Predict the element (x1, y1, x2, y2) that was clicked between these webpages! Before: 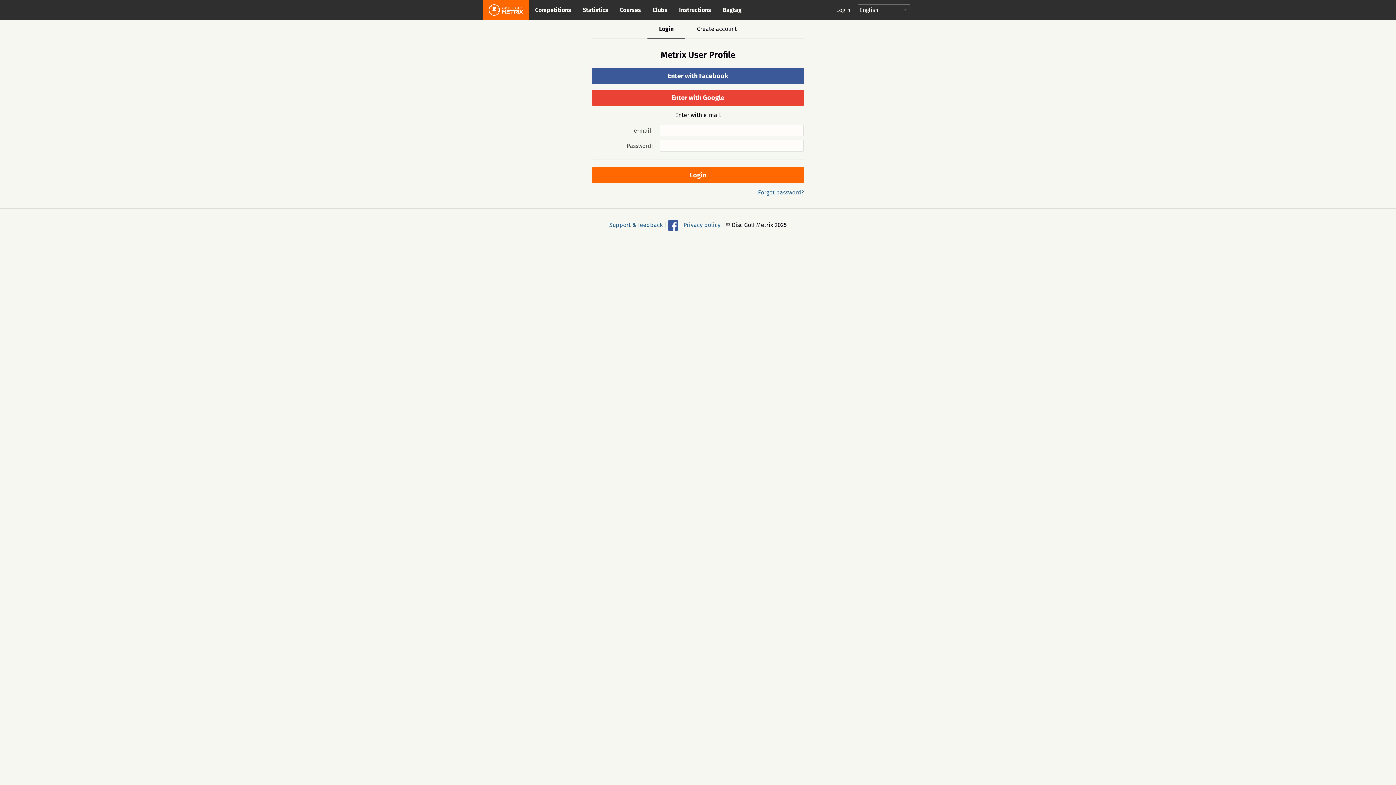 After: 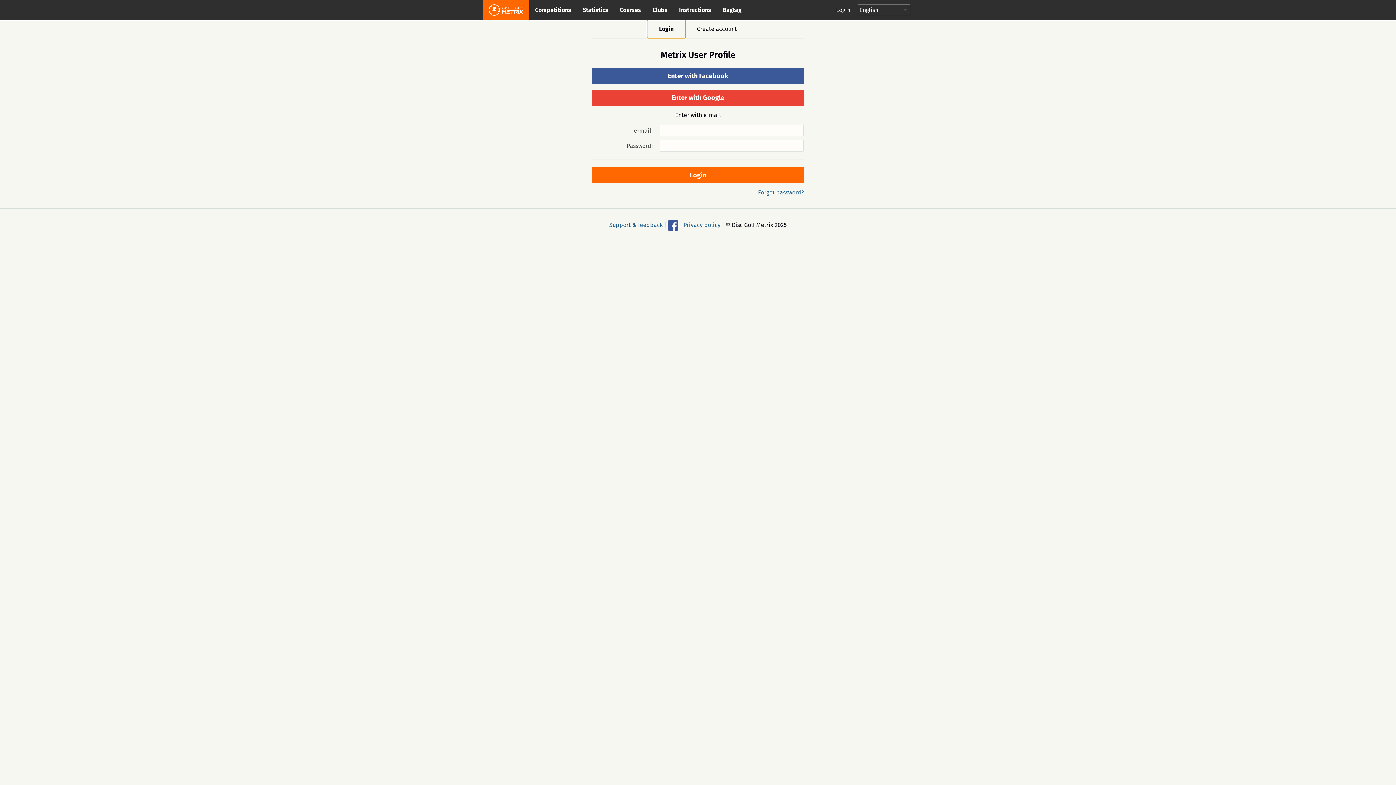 Action: label: Login bbox: (647, 20, 685, 37)